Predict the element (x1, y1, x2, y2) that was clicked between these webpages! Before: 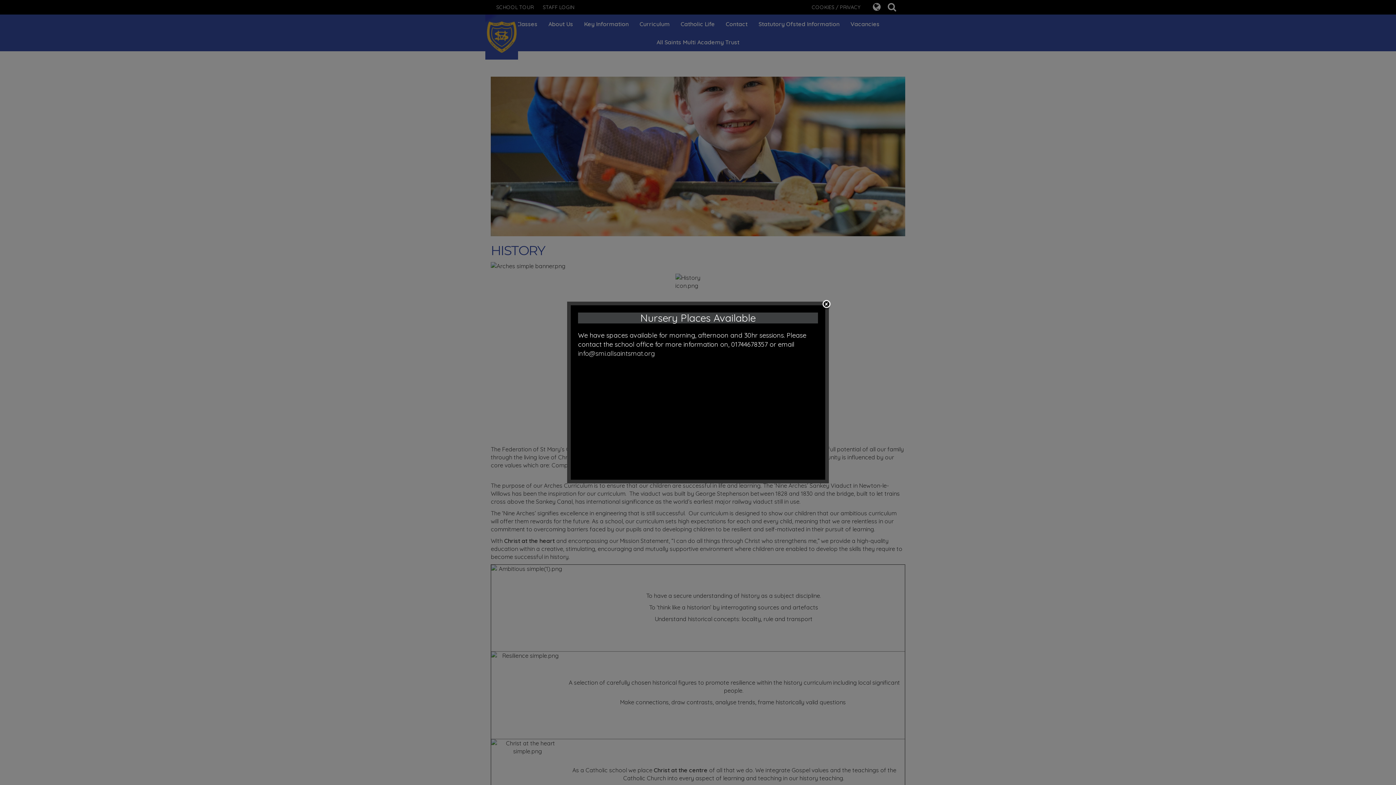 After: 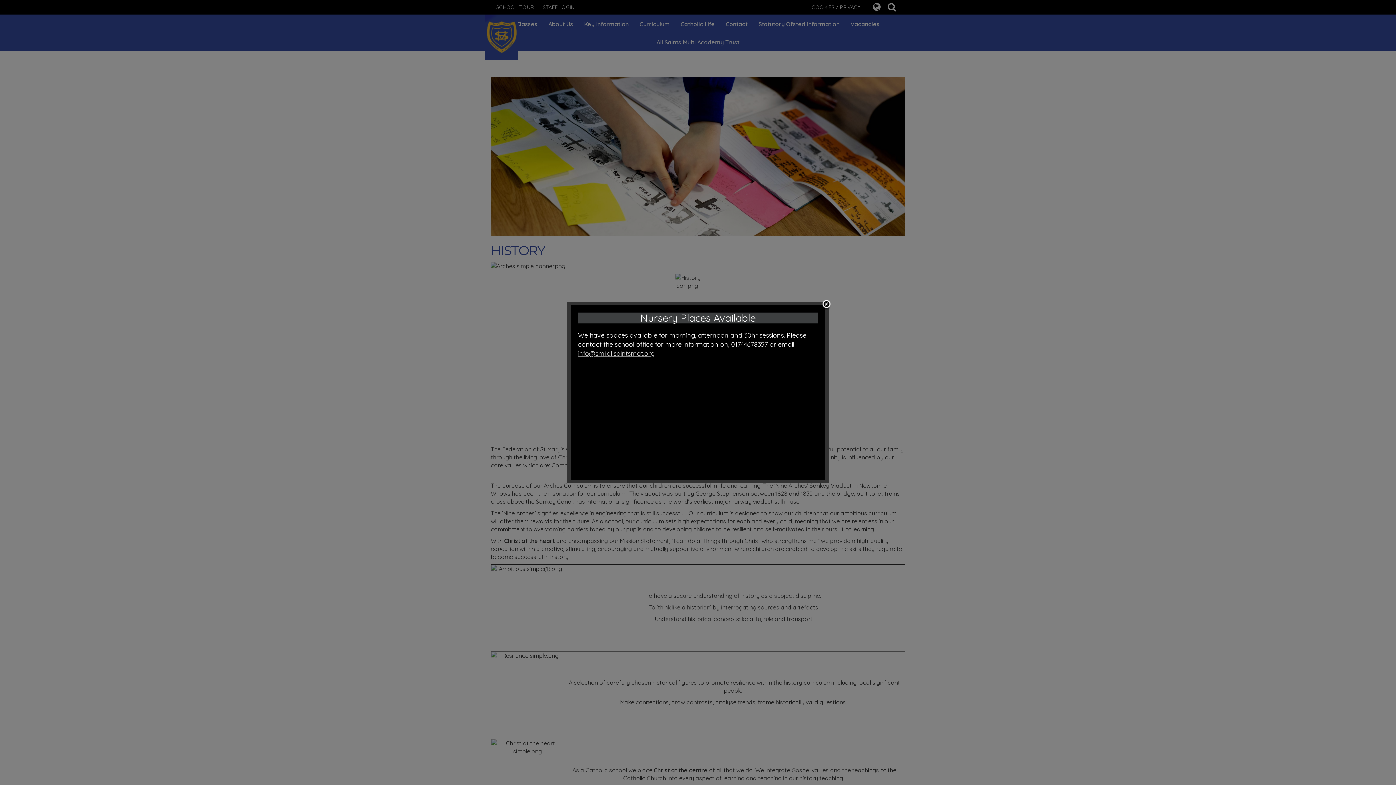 Action: label: info@smi.allsaintsmat.org bbox: (578, 349, 654, 357)